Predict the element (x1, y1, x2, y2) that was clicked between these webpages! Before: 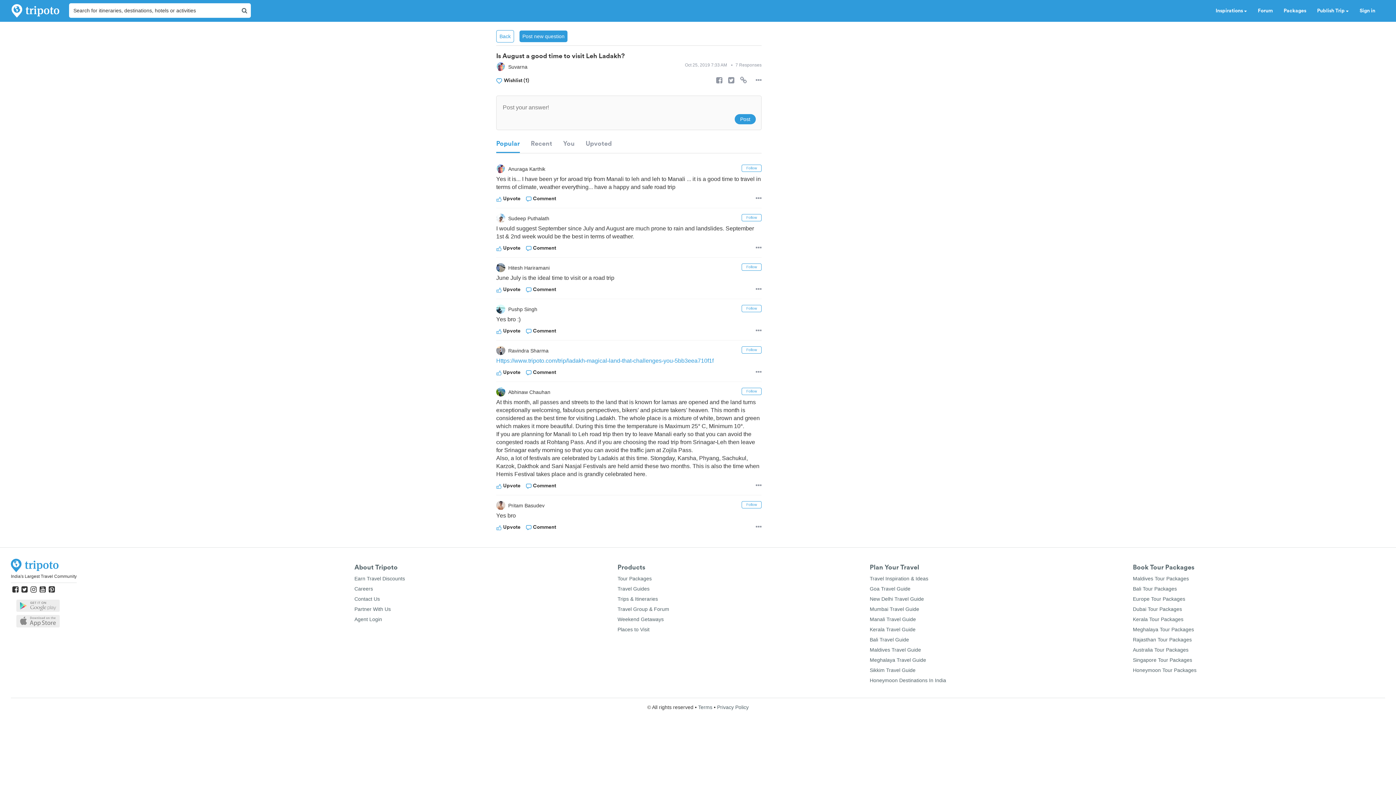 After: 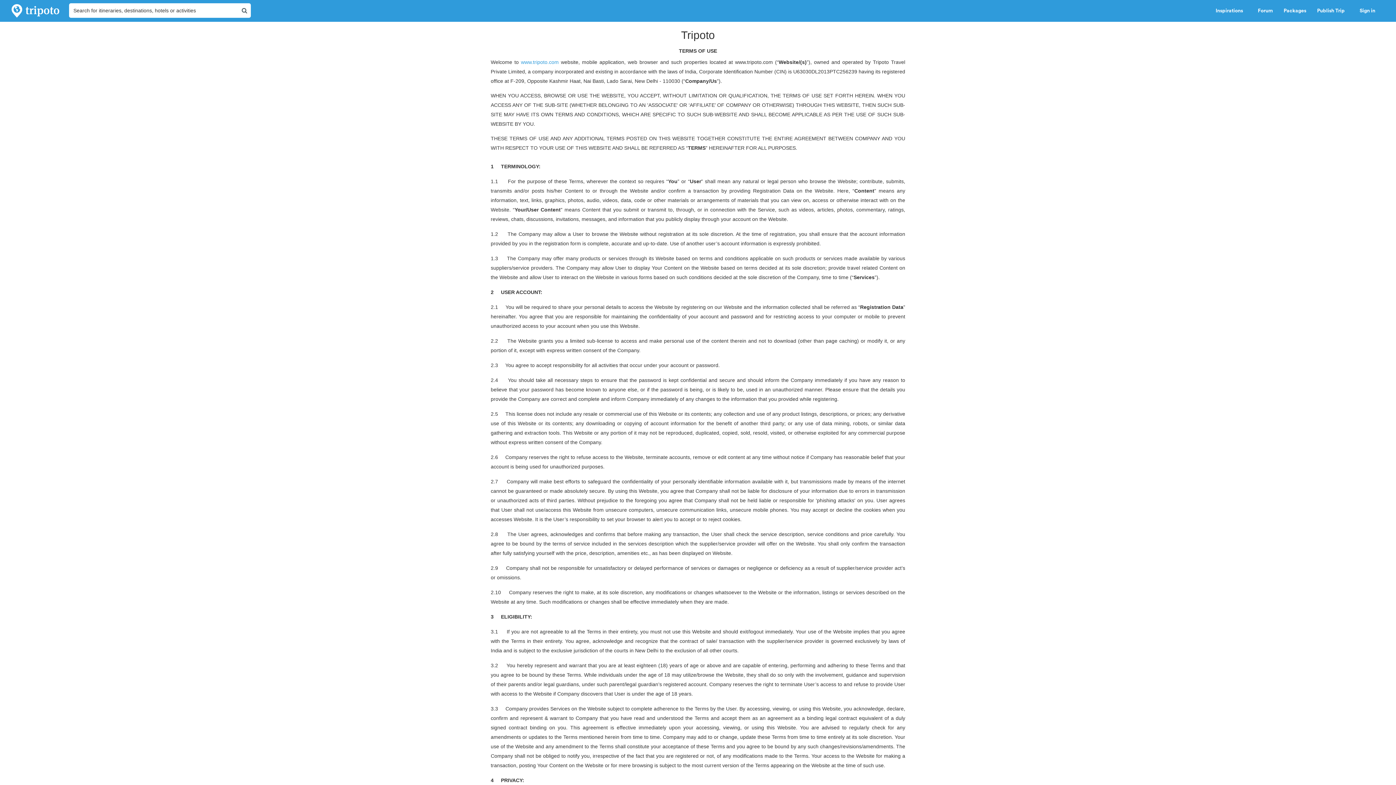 Action: label: Terms bbox: (698, 704, 712, 710)